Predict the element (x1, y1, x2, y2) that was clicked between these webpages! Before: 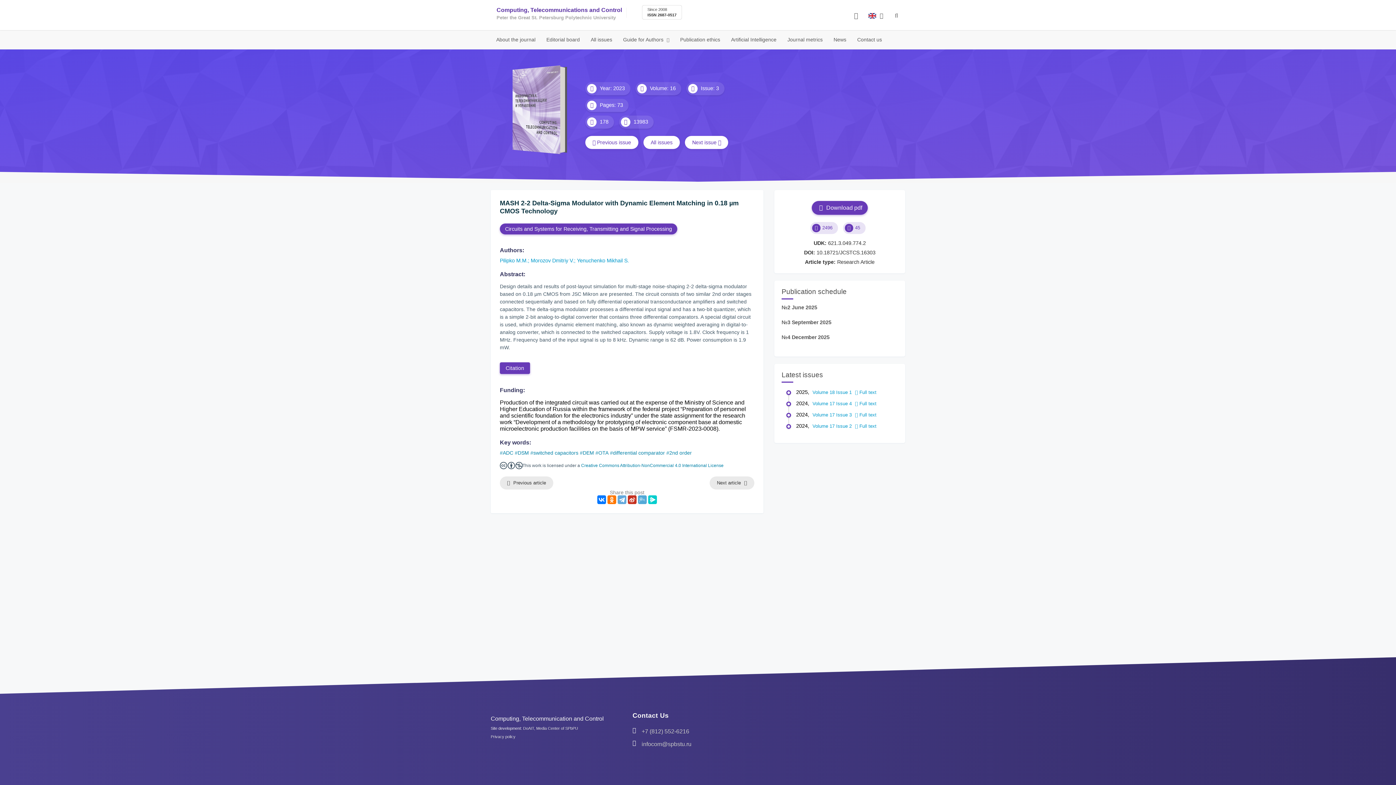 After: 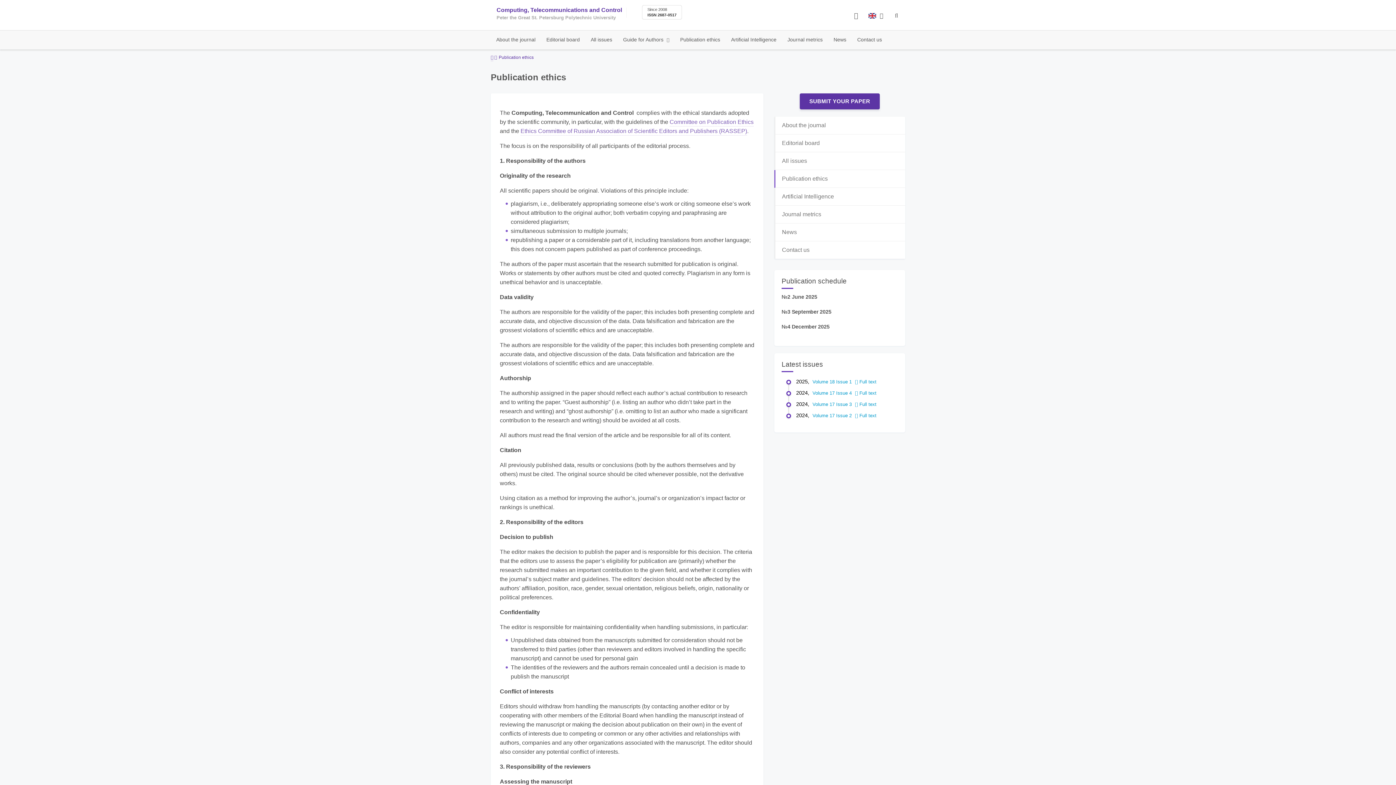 Action: bbox: (674, 30, 725, 48) label: Publication ethics